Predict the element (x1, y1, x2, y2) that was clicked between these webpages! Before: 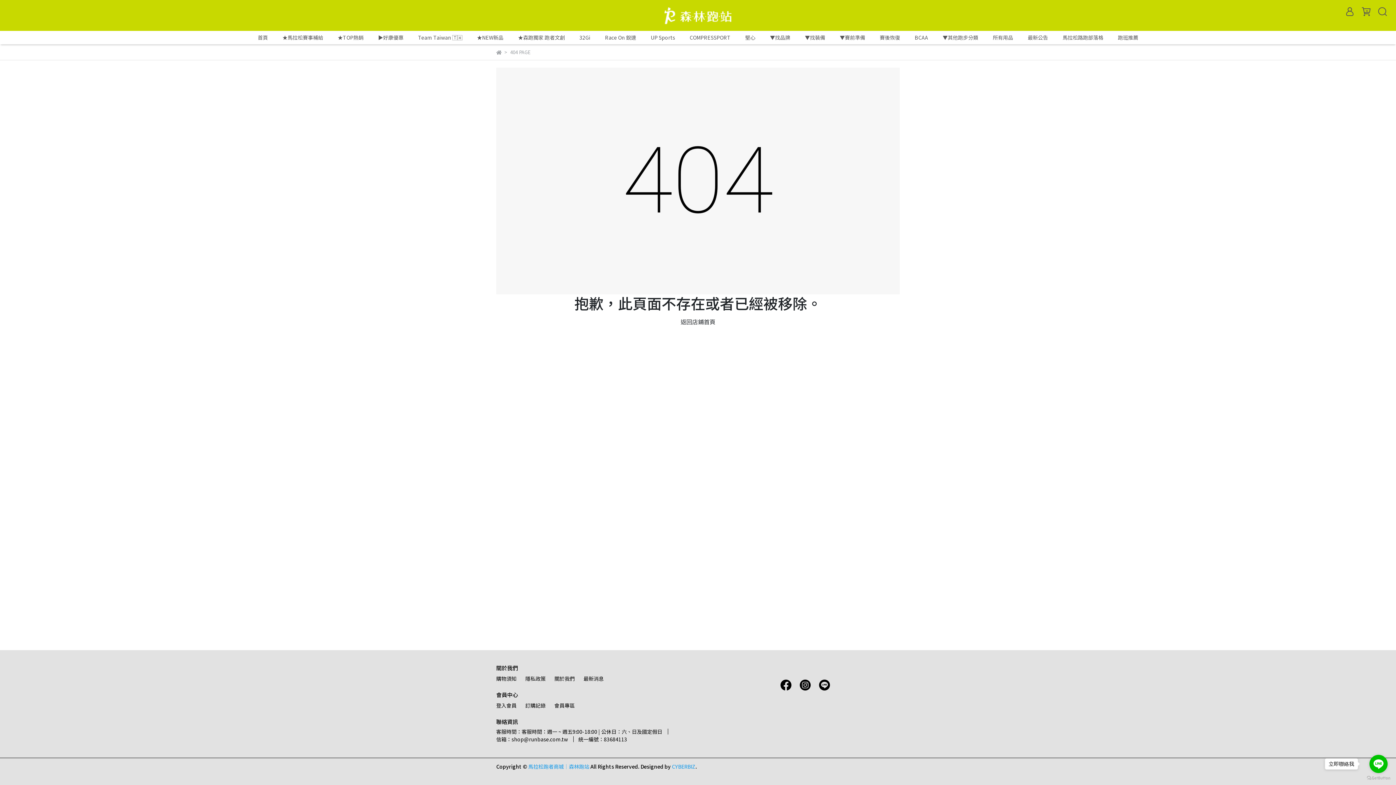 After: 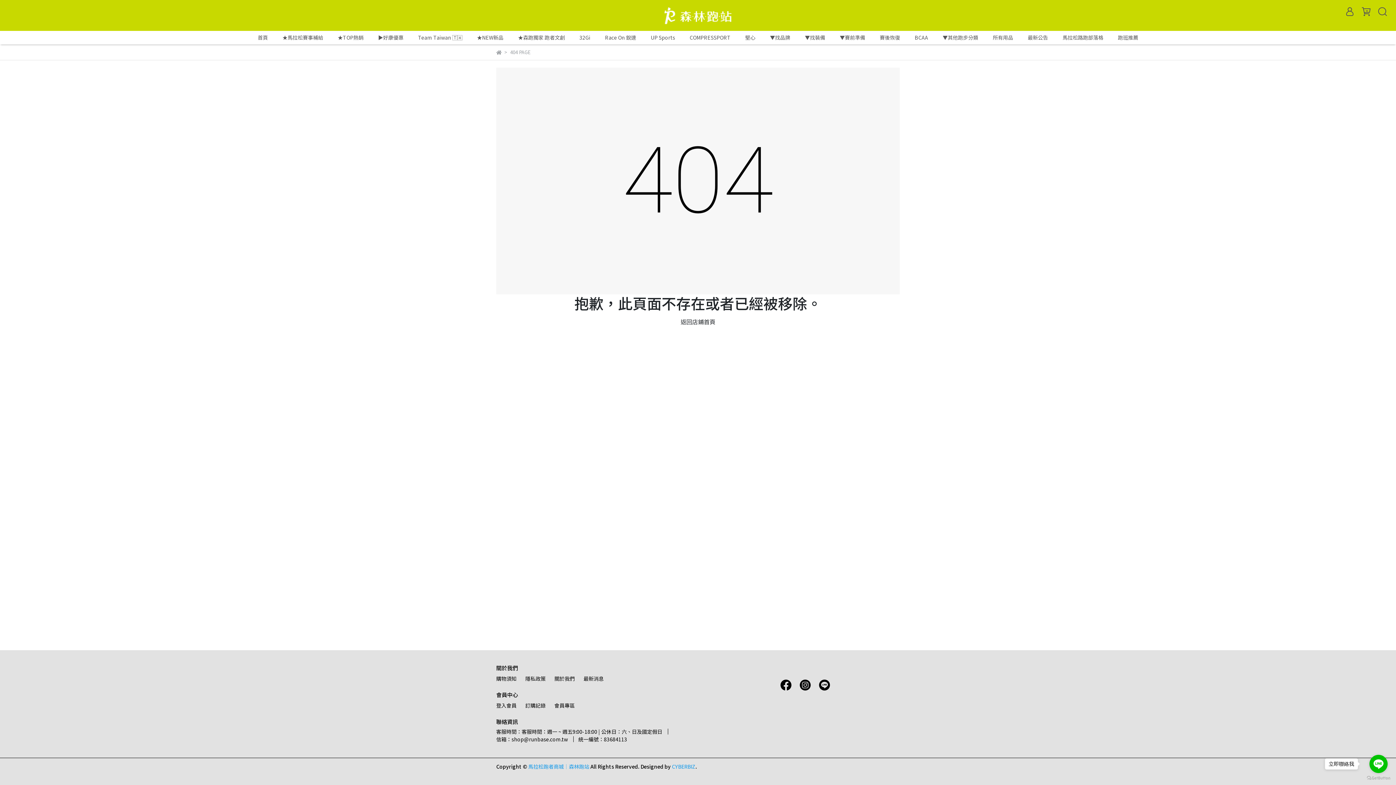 Action: bbox: (817, 681, 832, 688)